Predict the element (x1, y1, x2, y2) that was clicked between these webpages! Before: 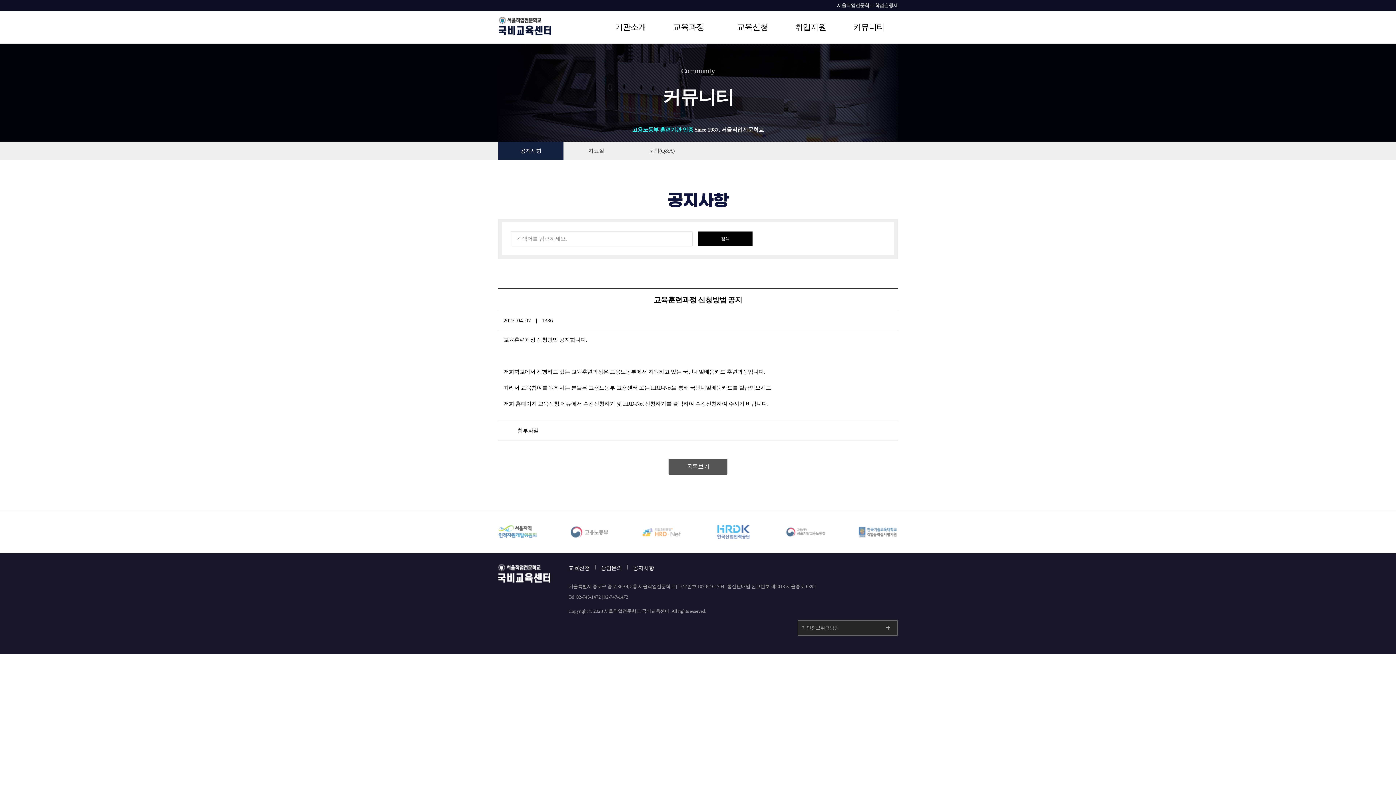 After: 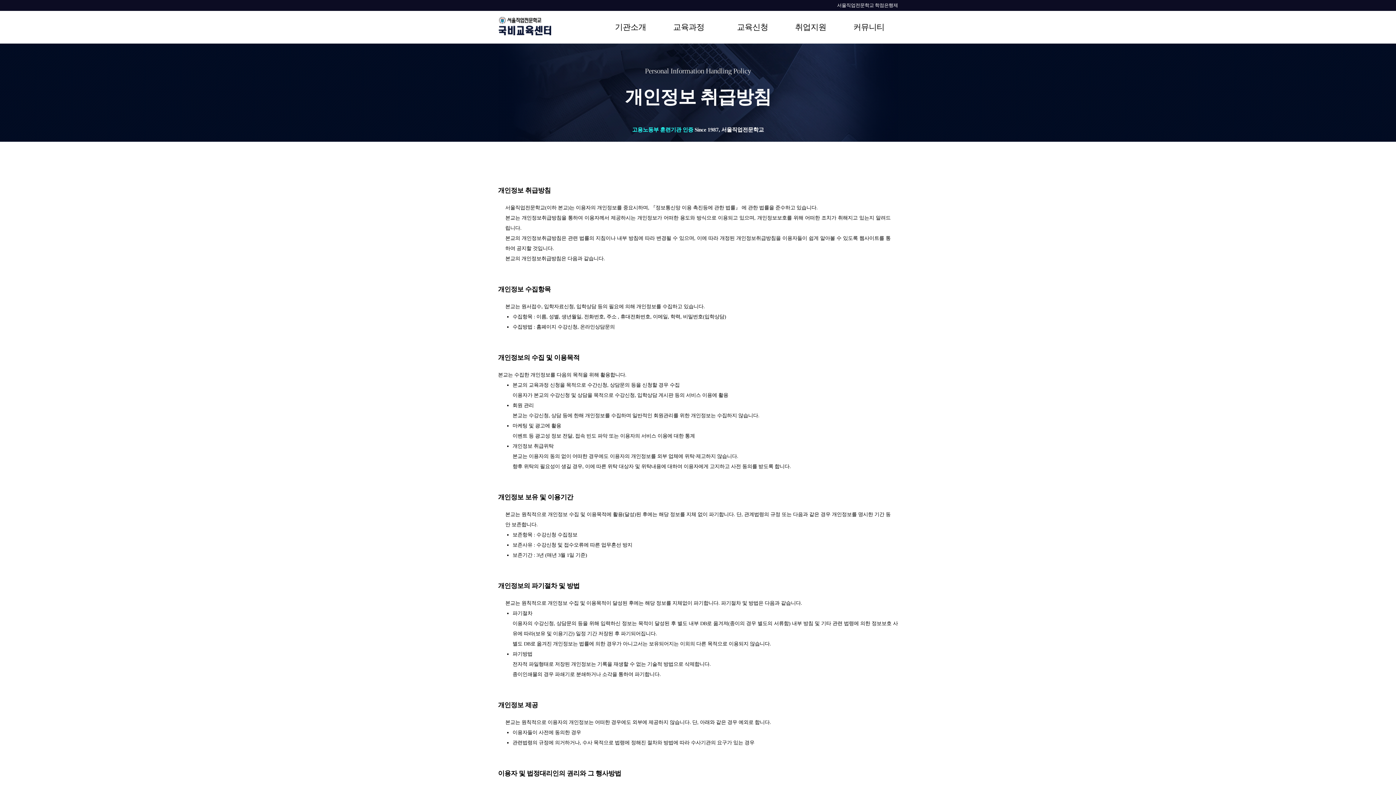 Action: label: 개인정보취급방침 bbox: (798, 621, 897, 635)